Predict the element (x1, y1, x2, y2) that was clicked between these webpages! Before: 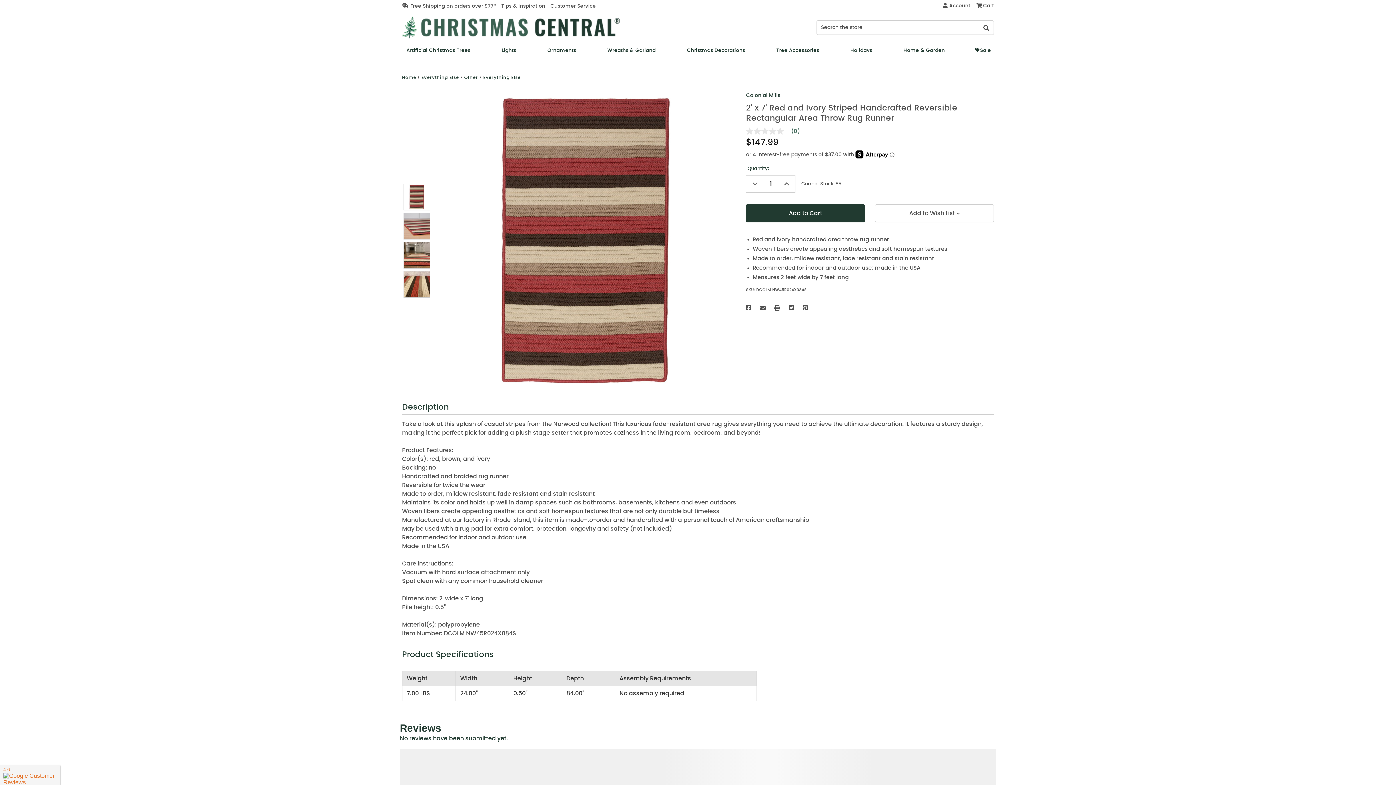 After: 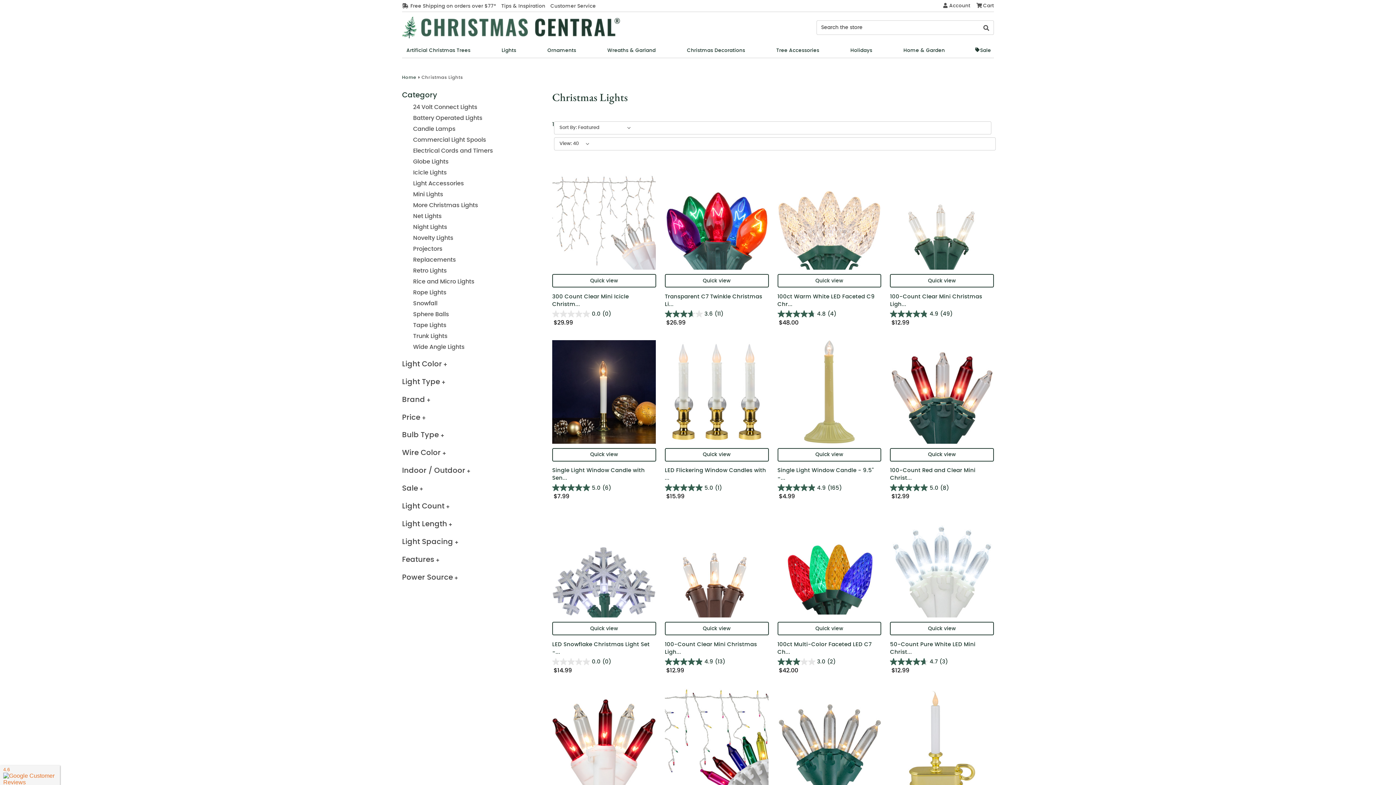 Action: label: Lights bbox: (497, 43, 520, 57)